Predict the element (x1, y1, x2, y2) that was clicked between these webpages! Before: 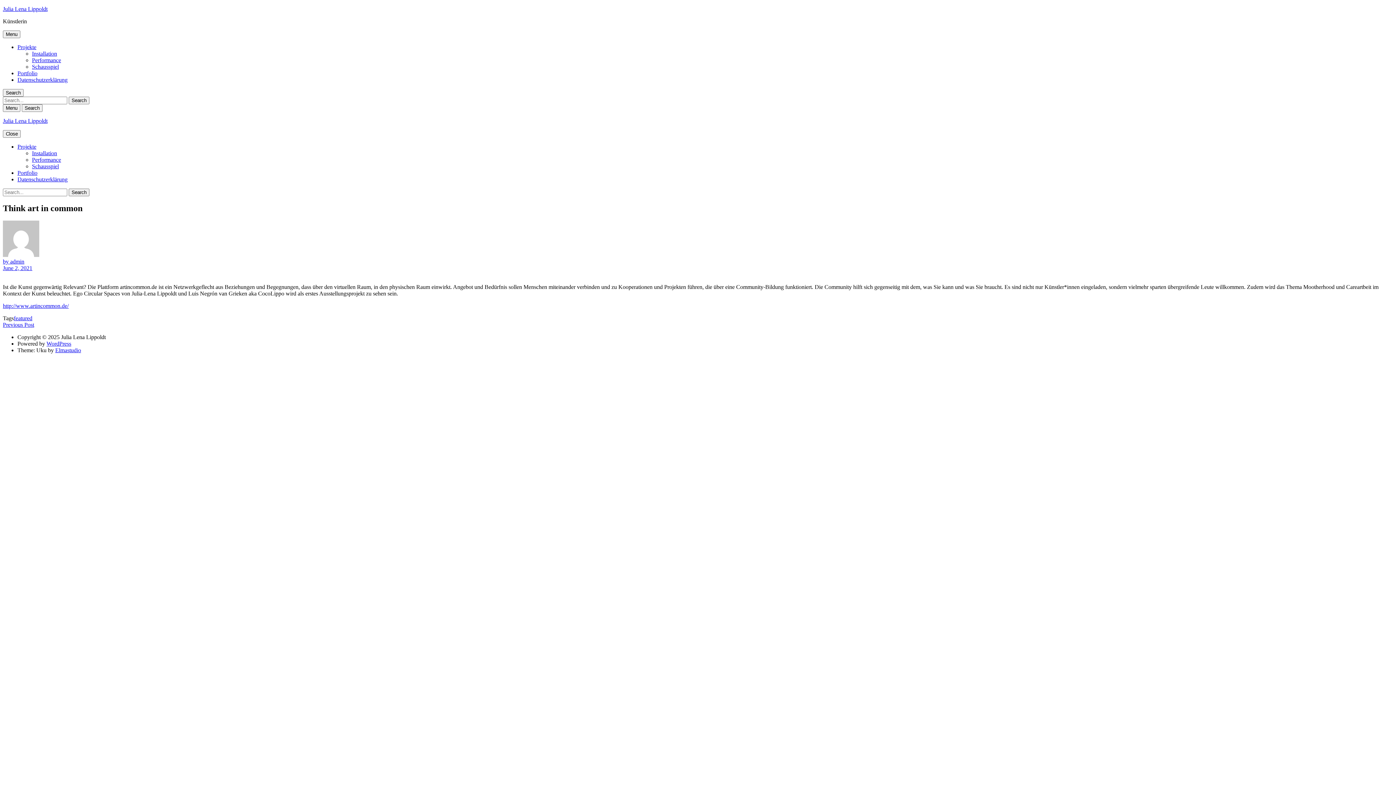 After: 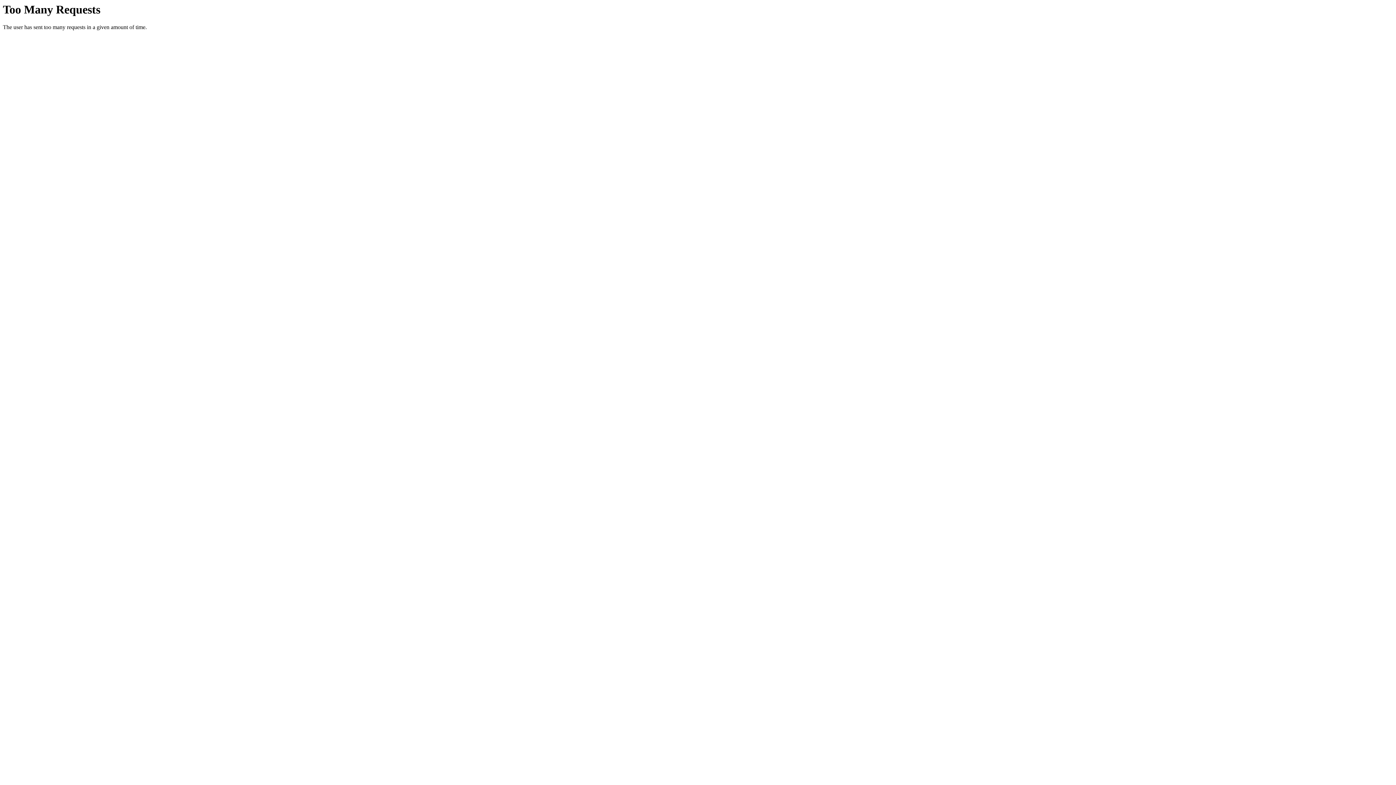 Action: label: Datenschutzerklärung bbox: (17, 176, 67, 182)